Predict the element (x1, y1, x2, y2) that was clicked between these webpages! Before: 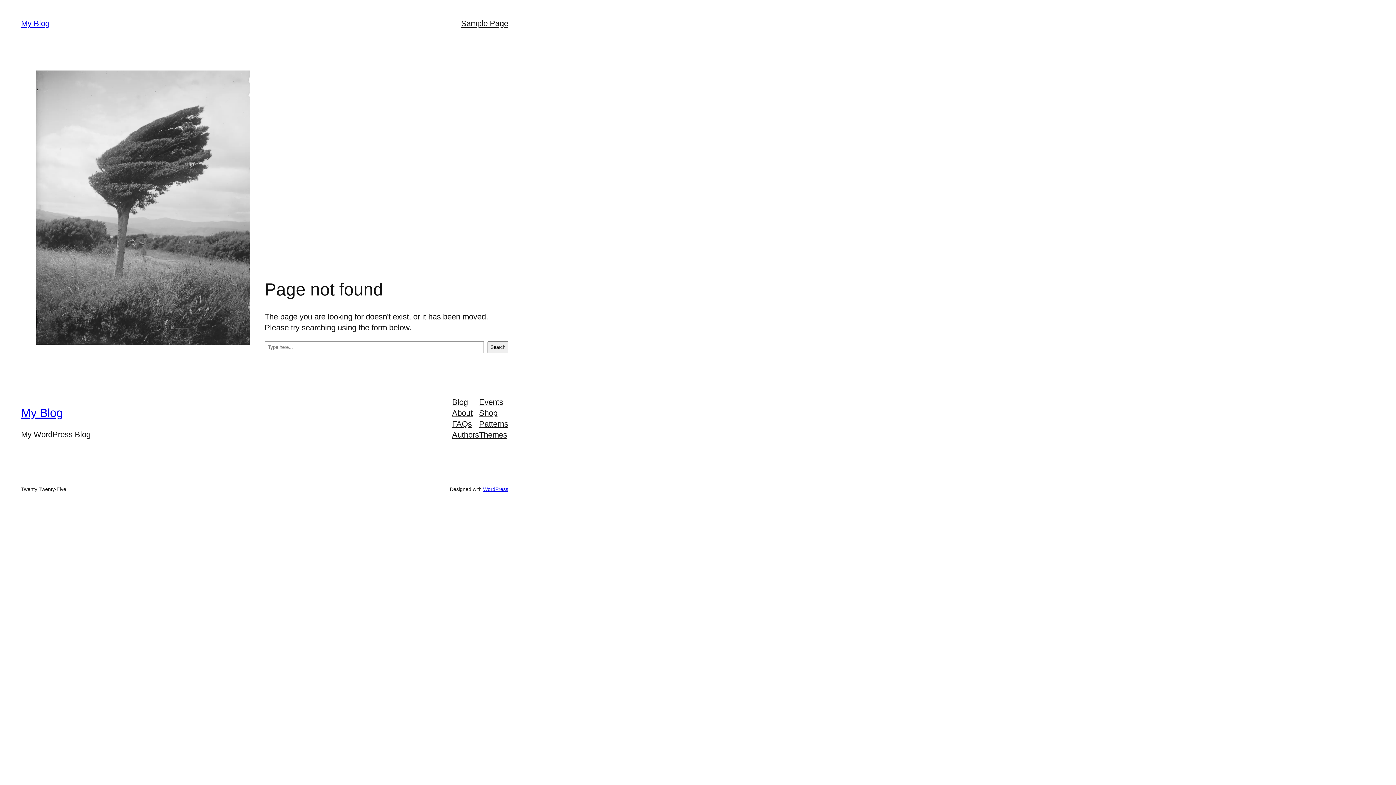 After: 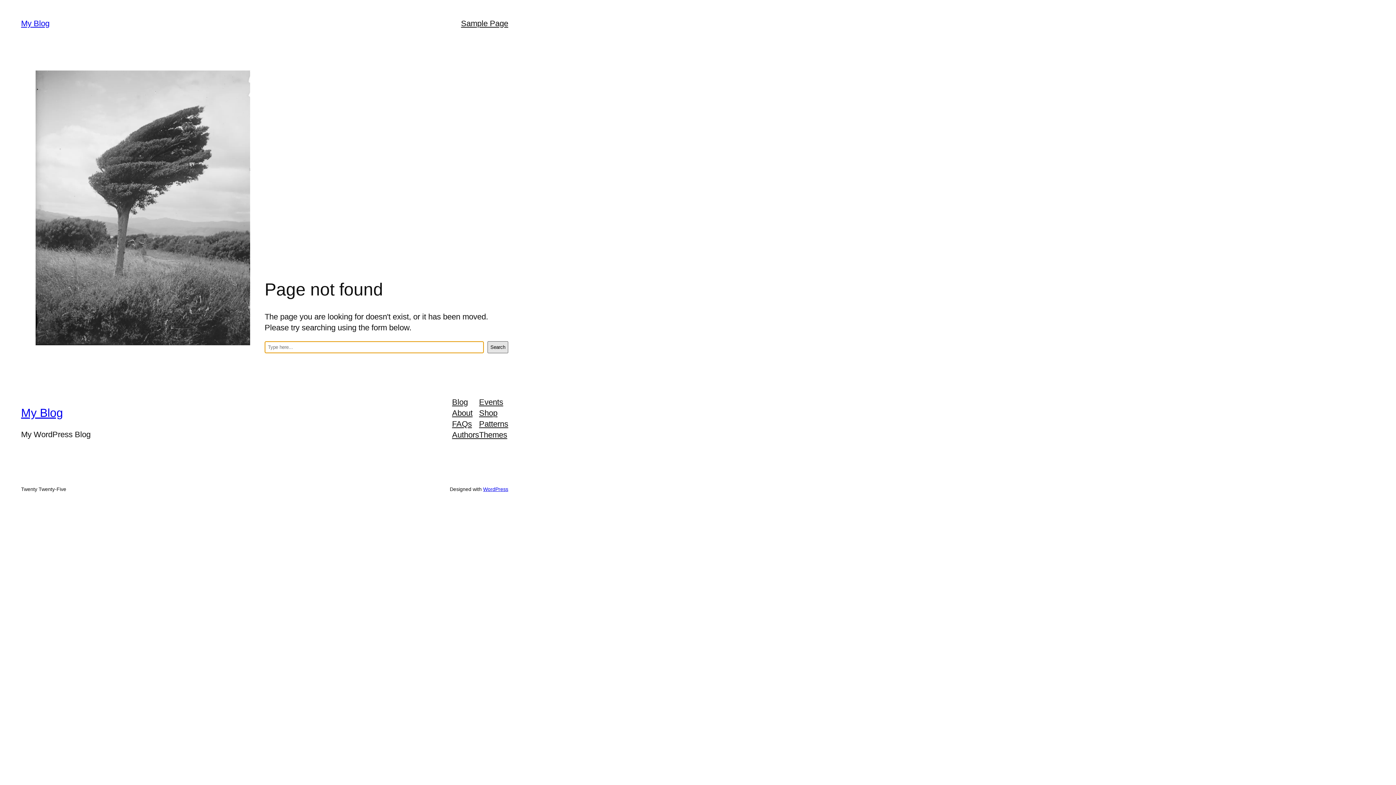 Action: label: Search bbox: (487, 341, 508, 353)